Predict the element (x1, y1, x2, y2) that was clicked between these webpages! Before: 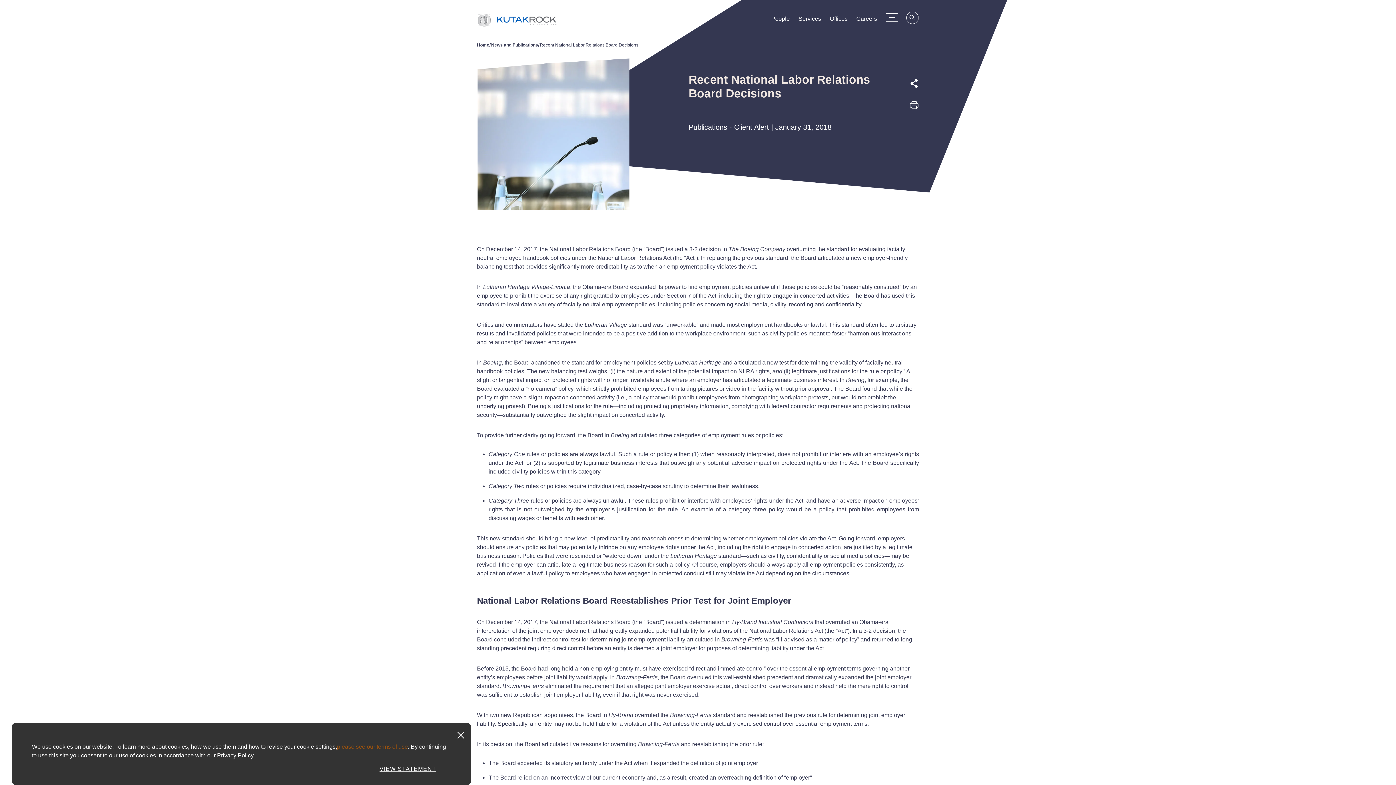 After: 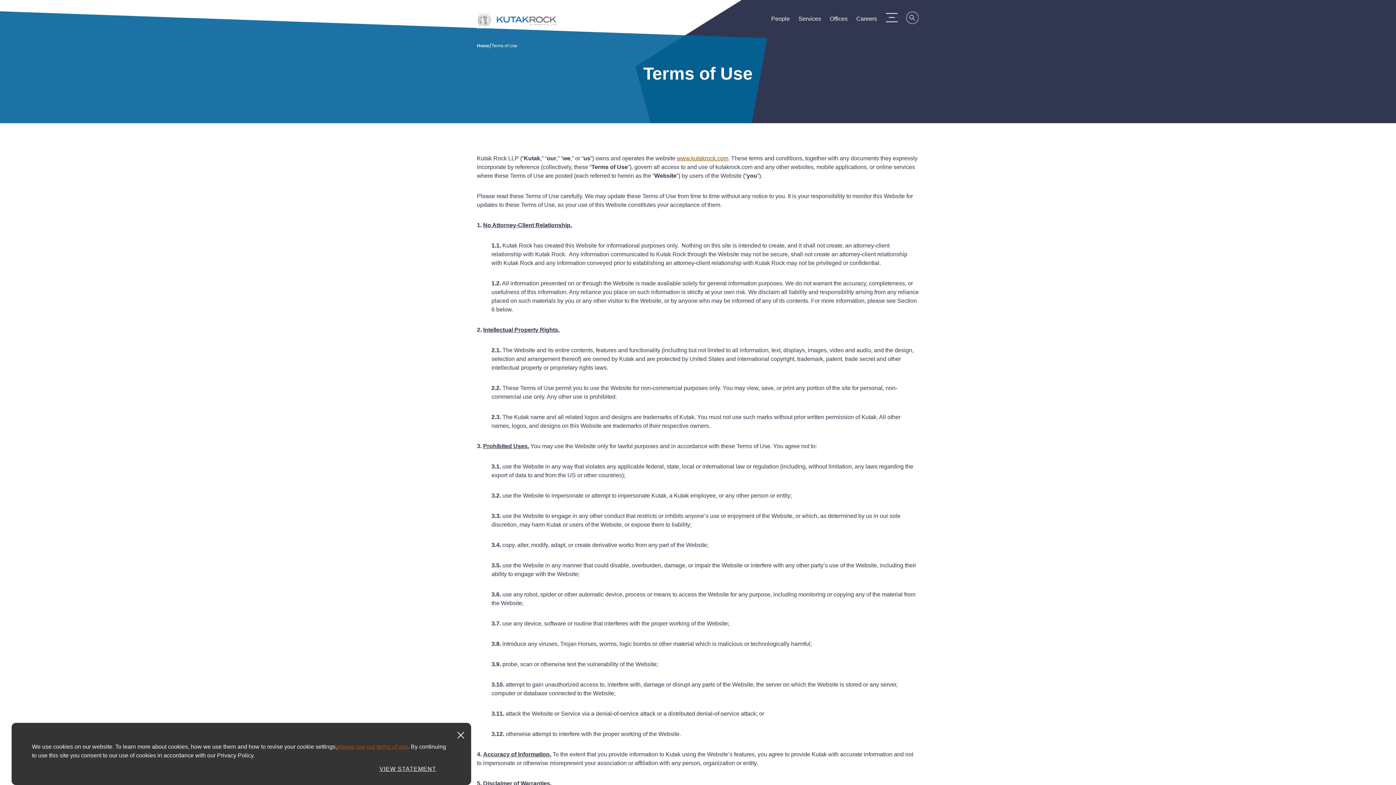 Action: bbox: (337, 742, 408, 751) label: please see our terms of use